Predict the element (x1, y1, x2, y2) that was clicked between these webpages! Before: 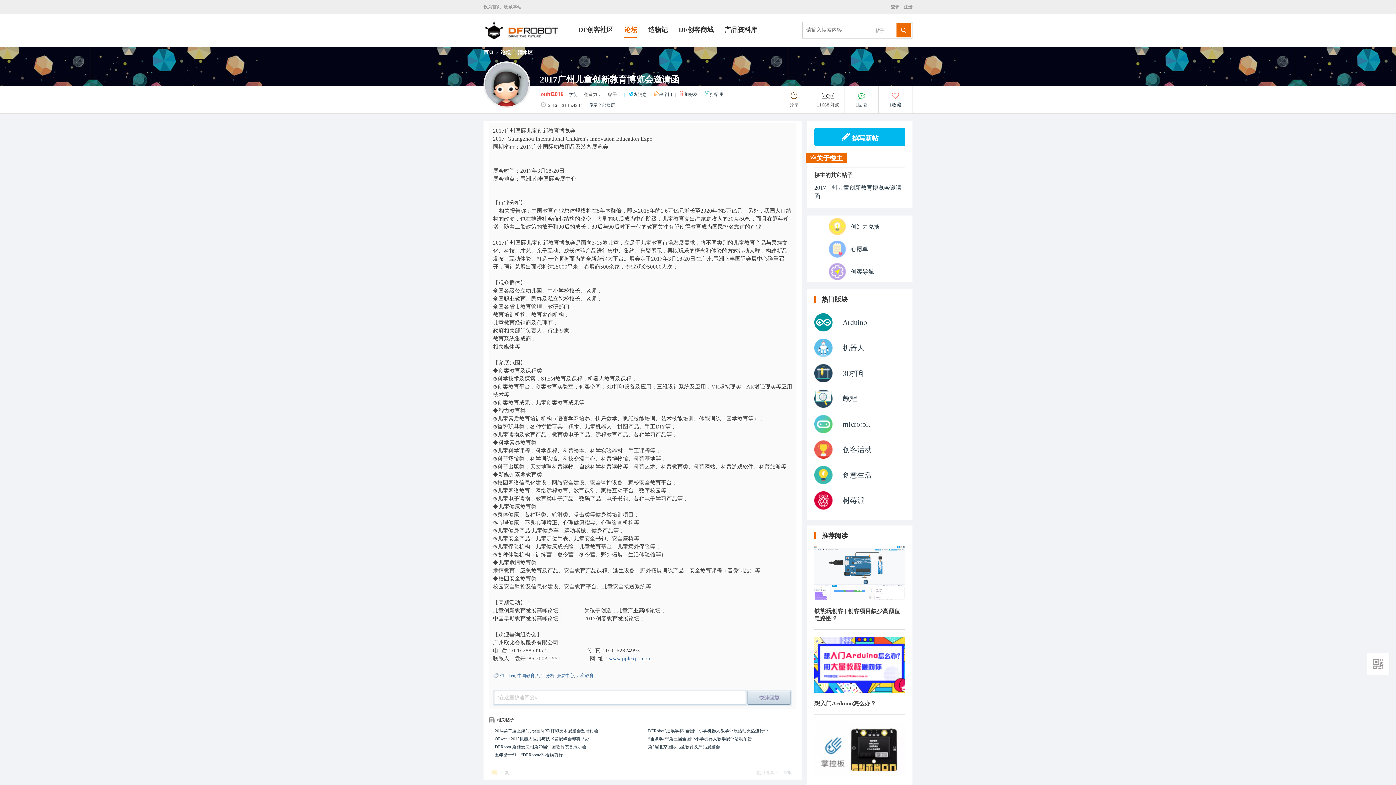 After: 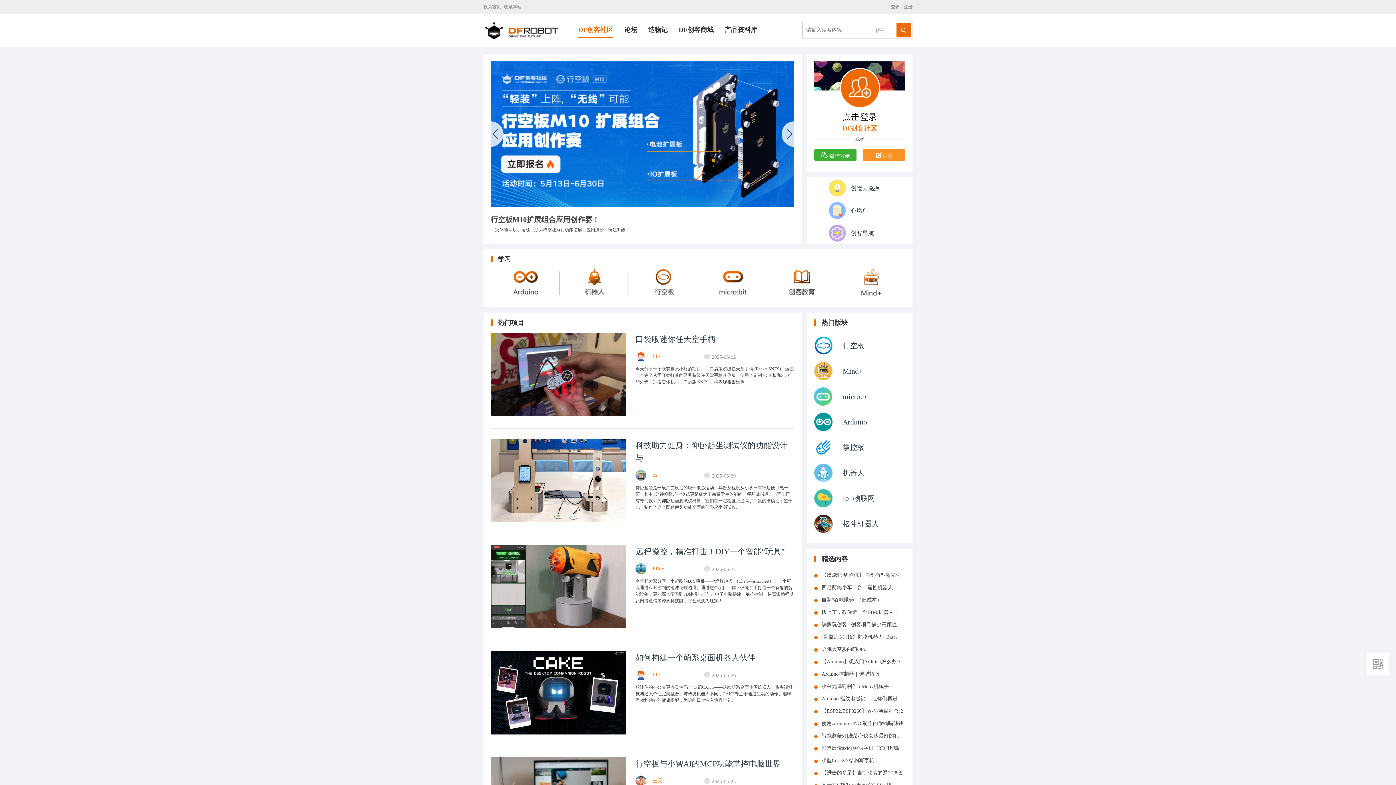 Action: bbox: (483, 49, 493, 59) label: 首页